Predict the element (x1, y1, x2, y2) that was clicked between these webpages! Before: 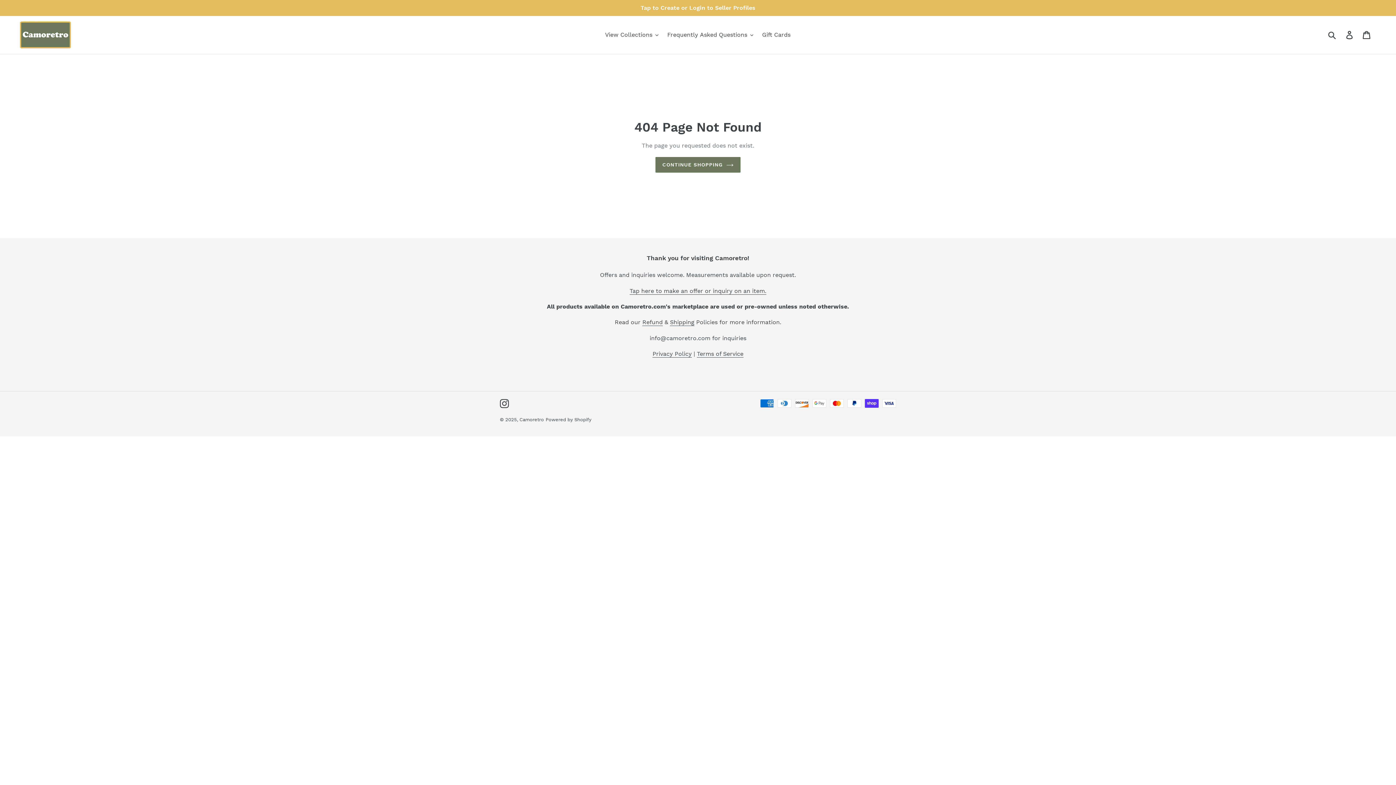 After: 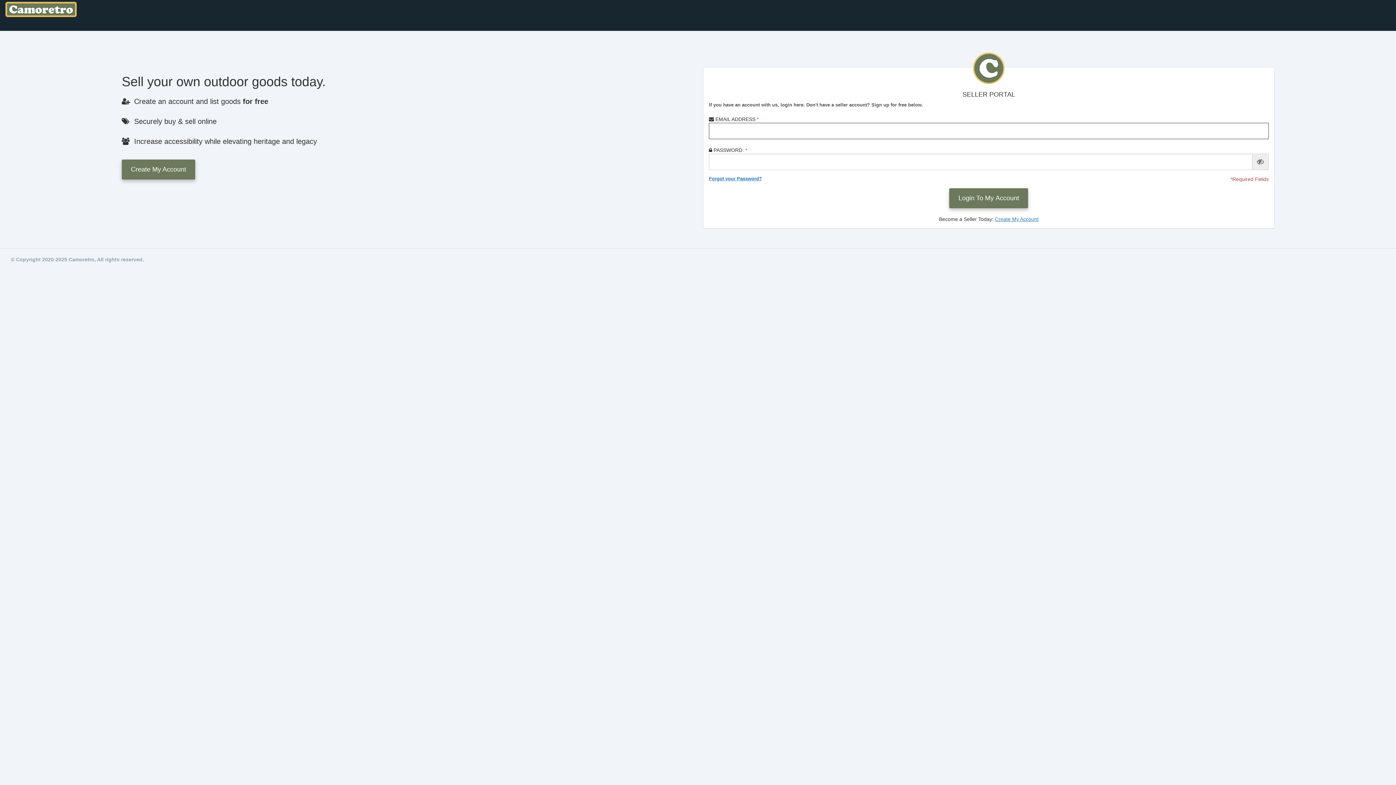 Action: bbox: (0, 0, 1396, 16) label: Tap to Create or Login to Seller Profiles